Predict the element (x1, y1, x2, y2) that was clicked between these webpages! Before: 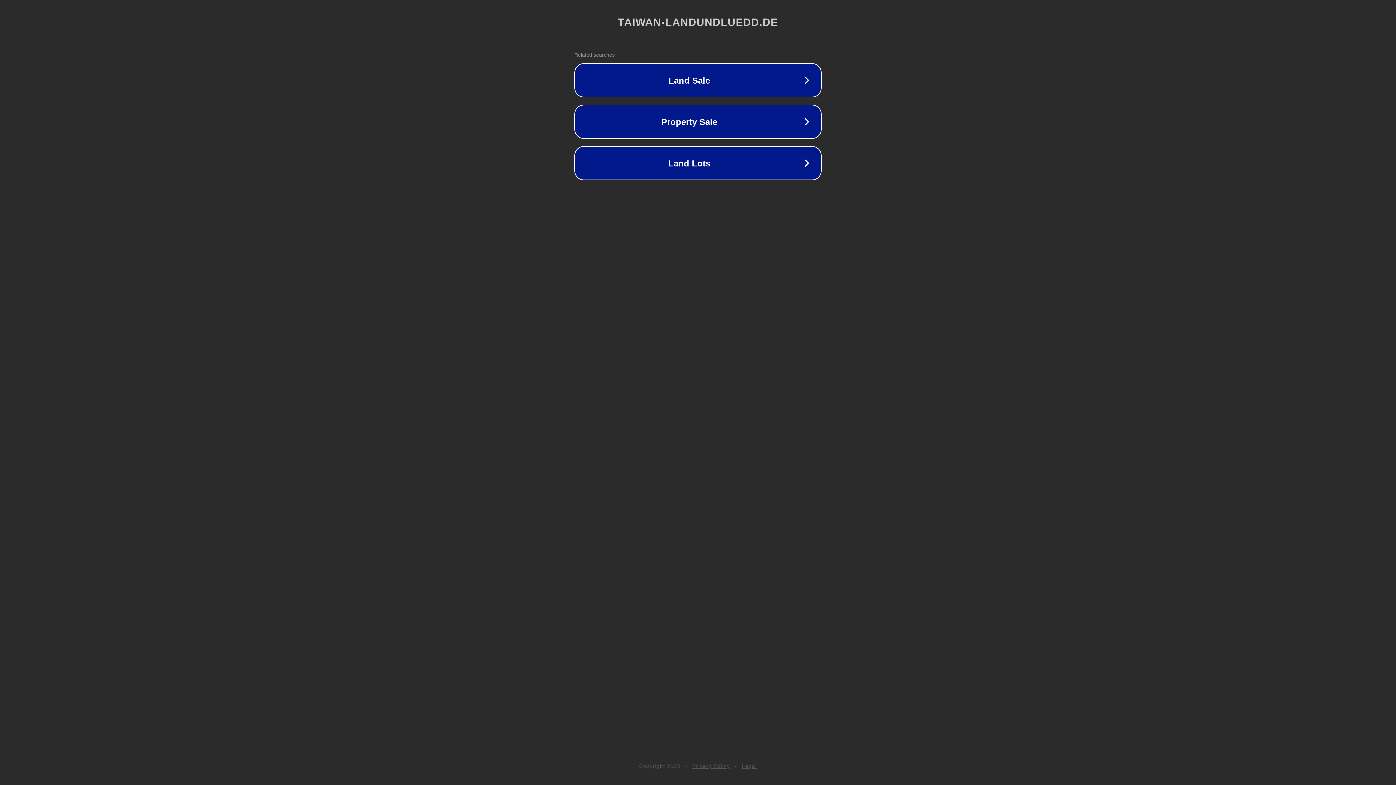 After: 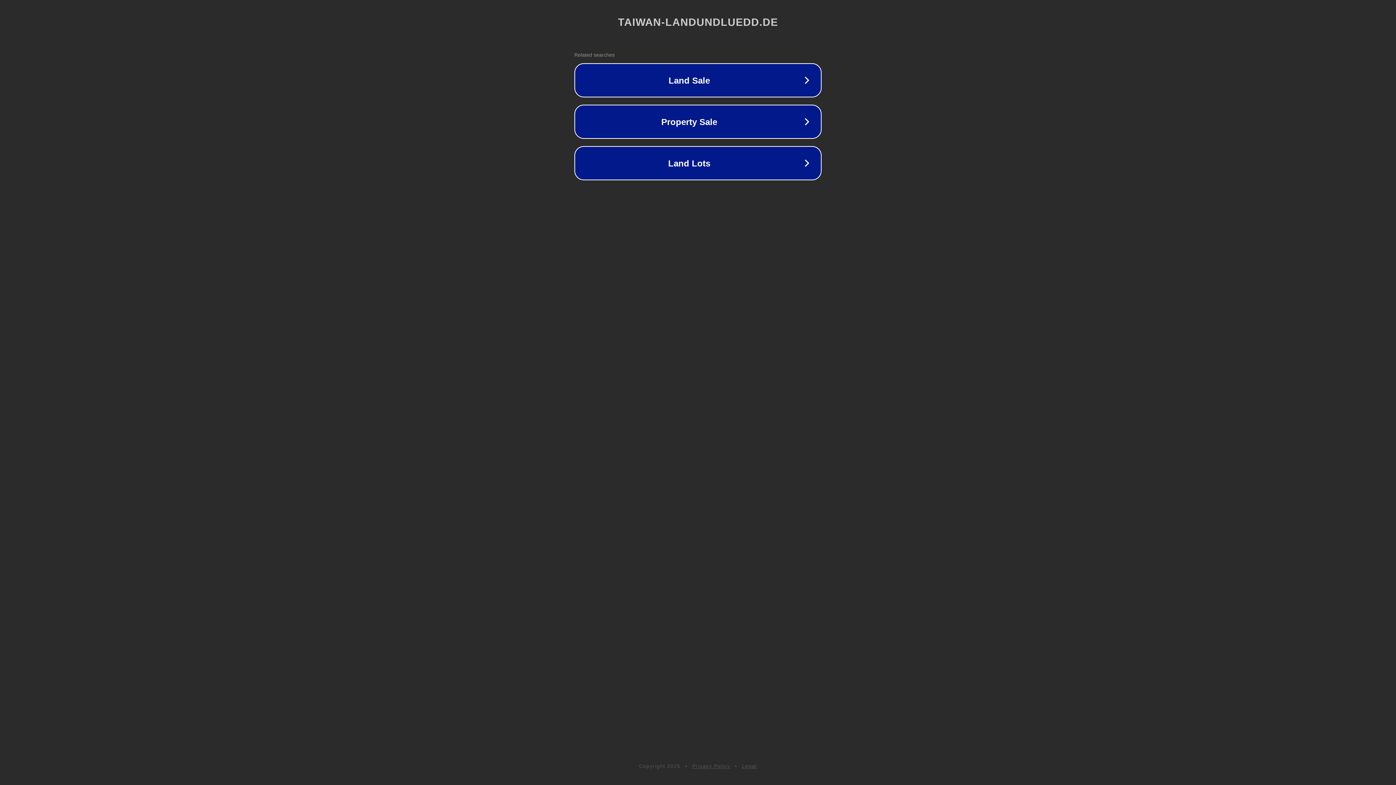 Action: bbox: (742, 763, 757, 769) label: Legal